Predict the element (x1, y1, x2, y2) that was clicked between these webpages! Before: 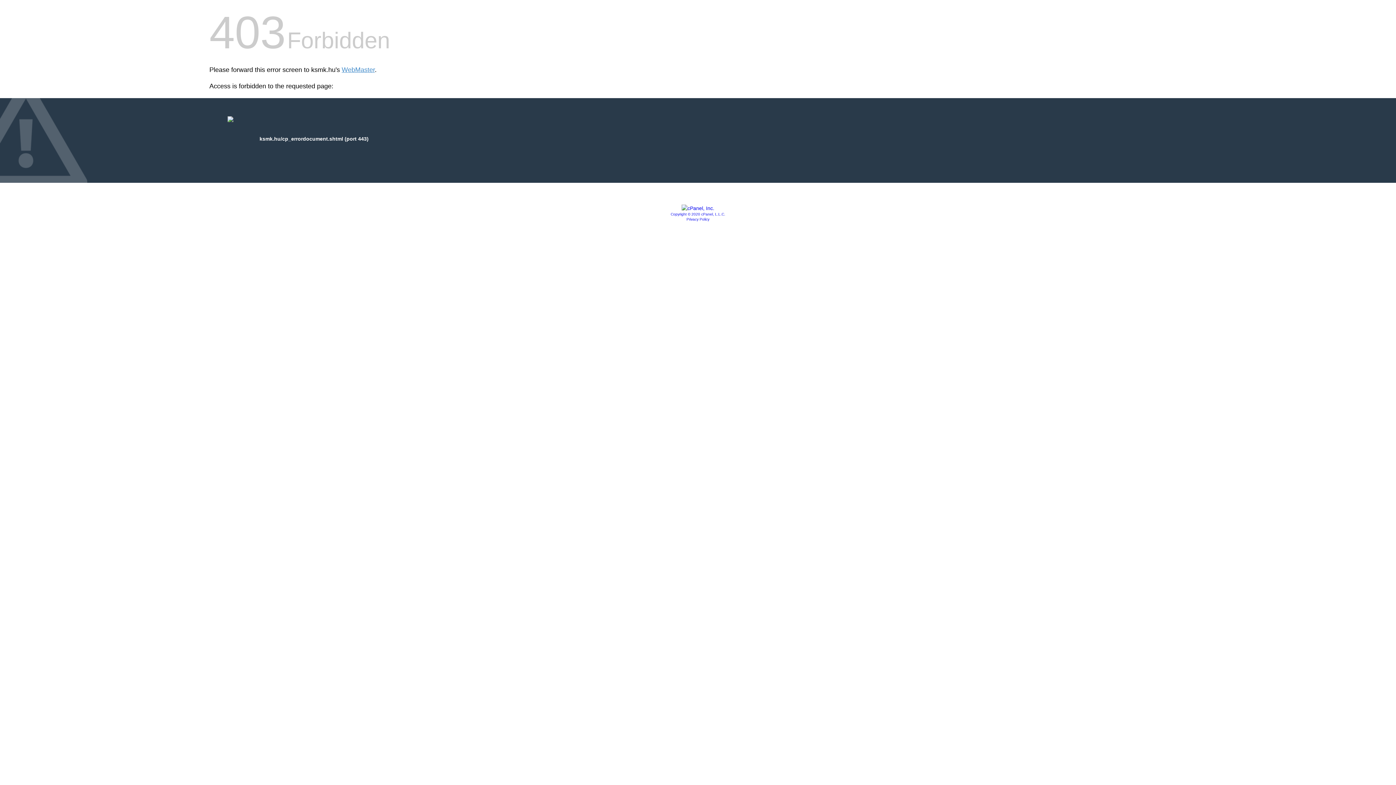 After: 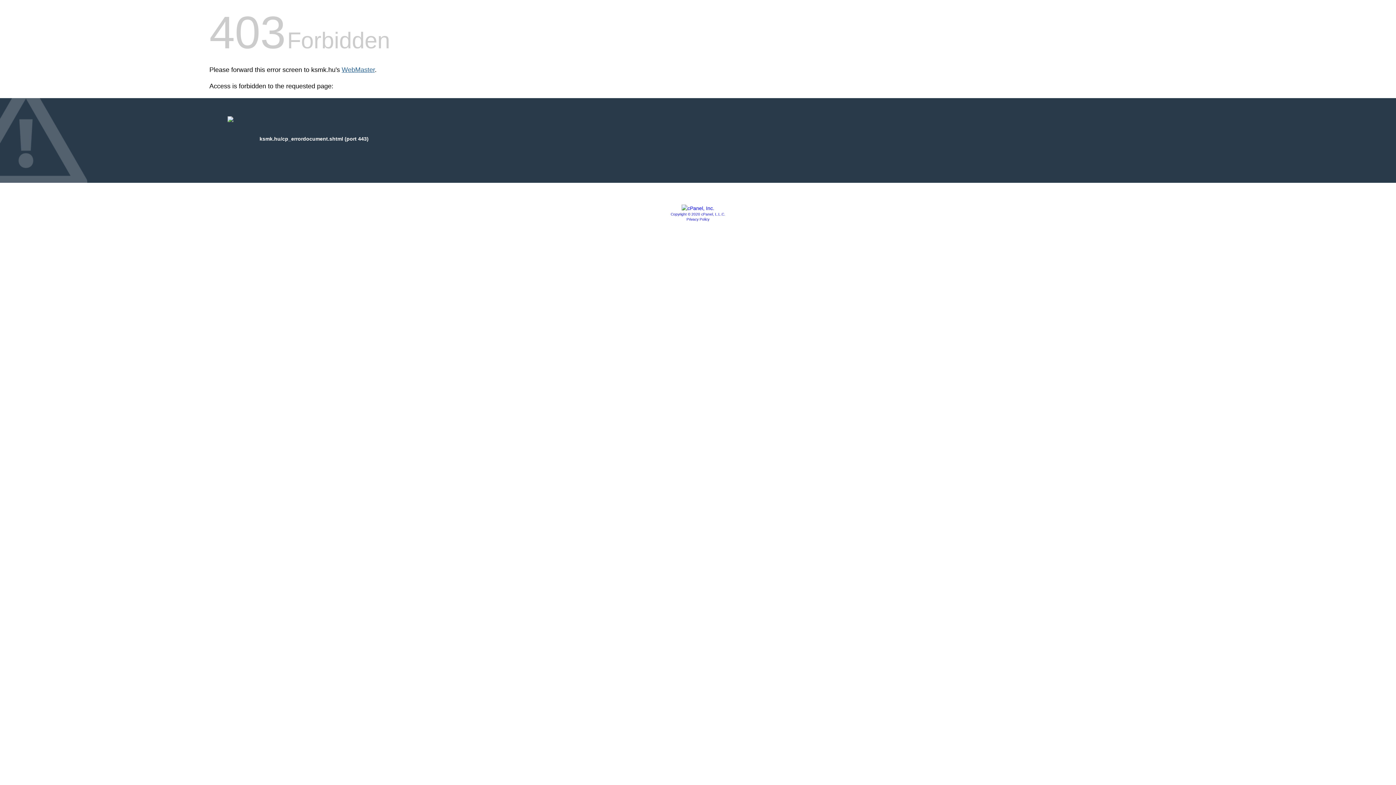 Action: label: WebMaster bbox: (341, 66, 374, 73)